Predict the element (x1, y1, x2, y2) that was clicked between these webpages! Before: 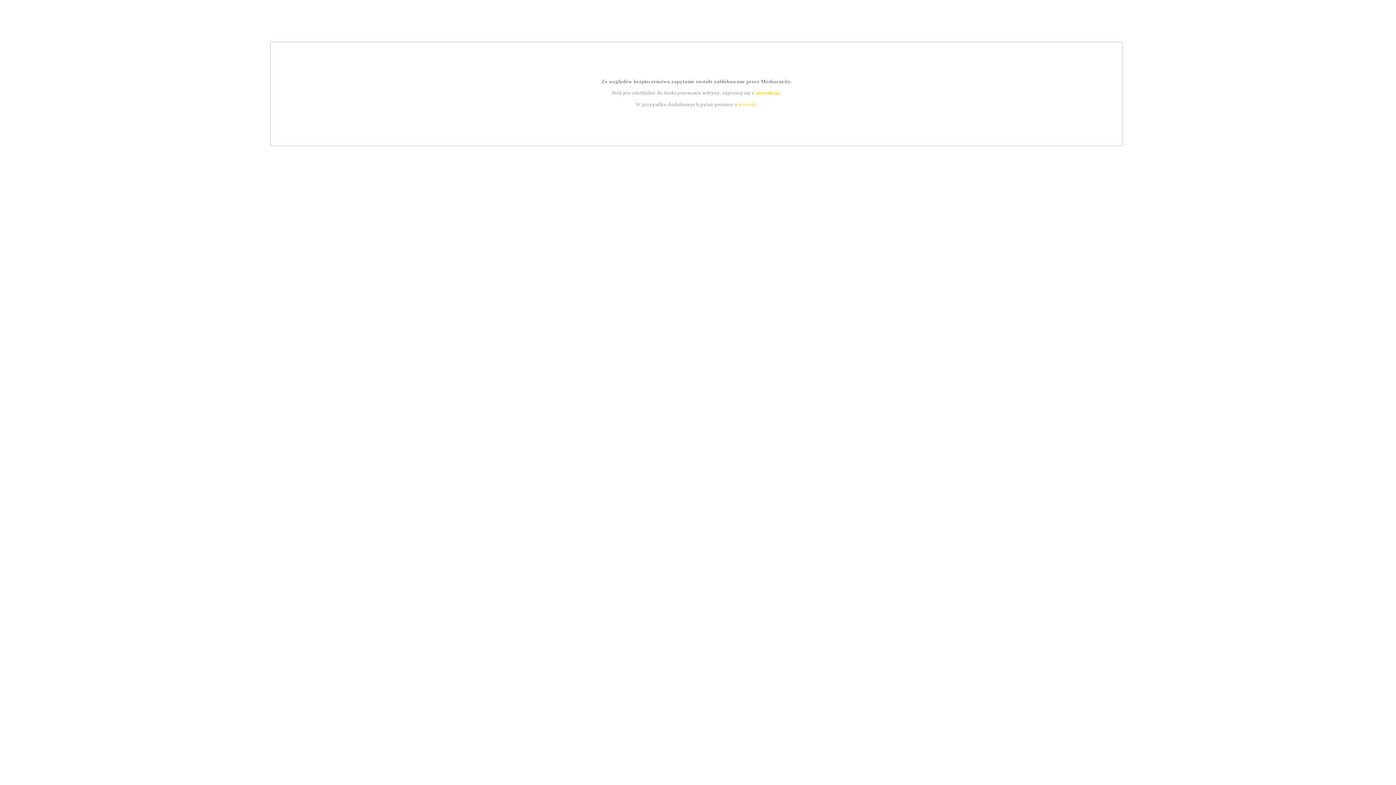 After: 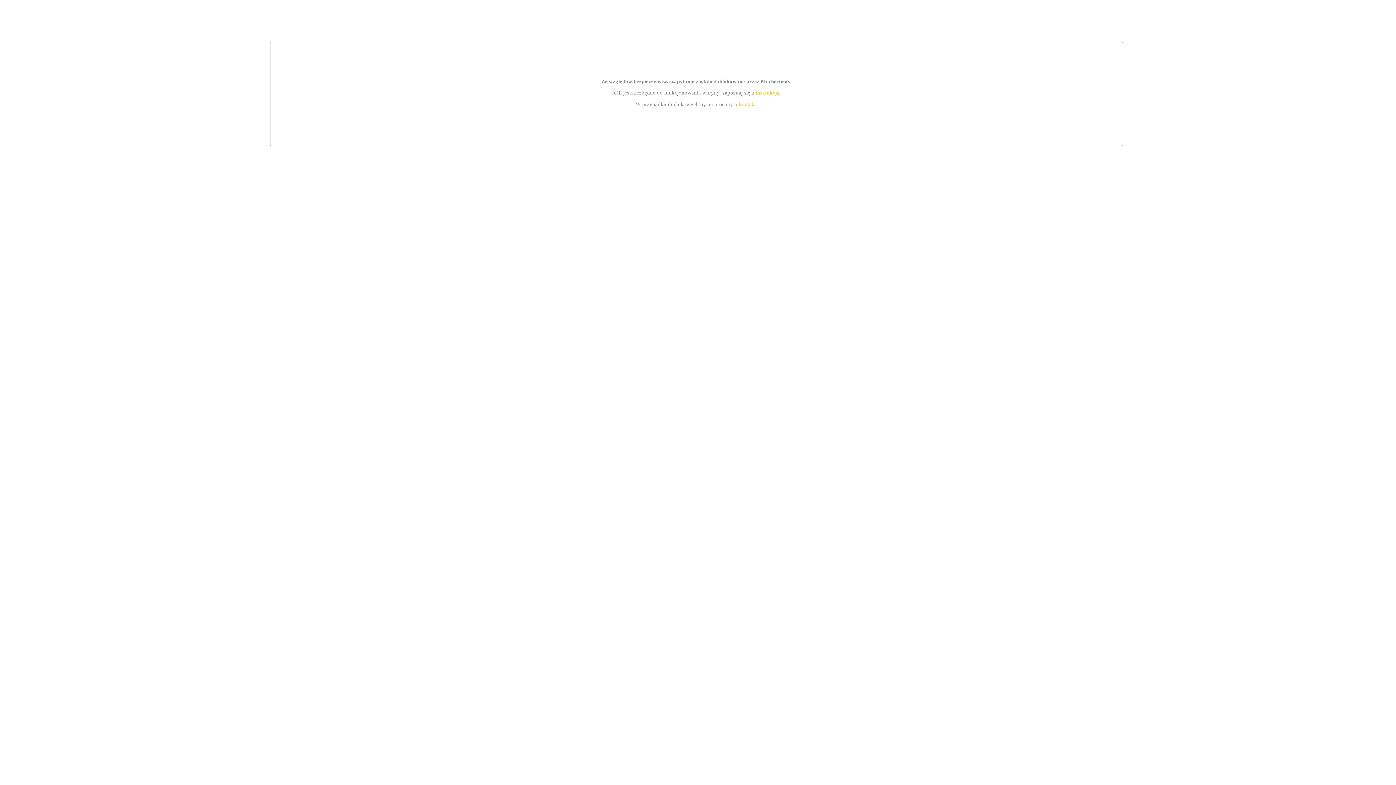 Action: label: instrukcją bbox: (755, 89, 779, 95)